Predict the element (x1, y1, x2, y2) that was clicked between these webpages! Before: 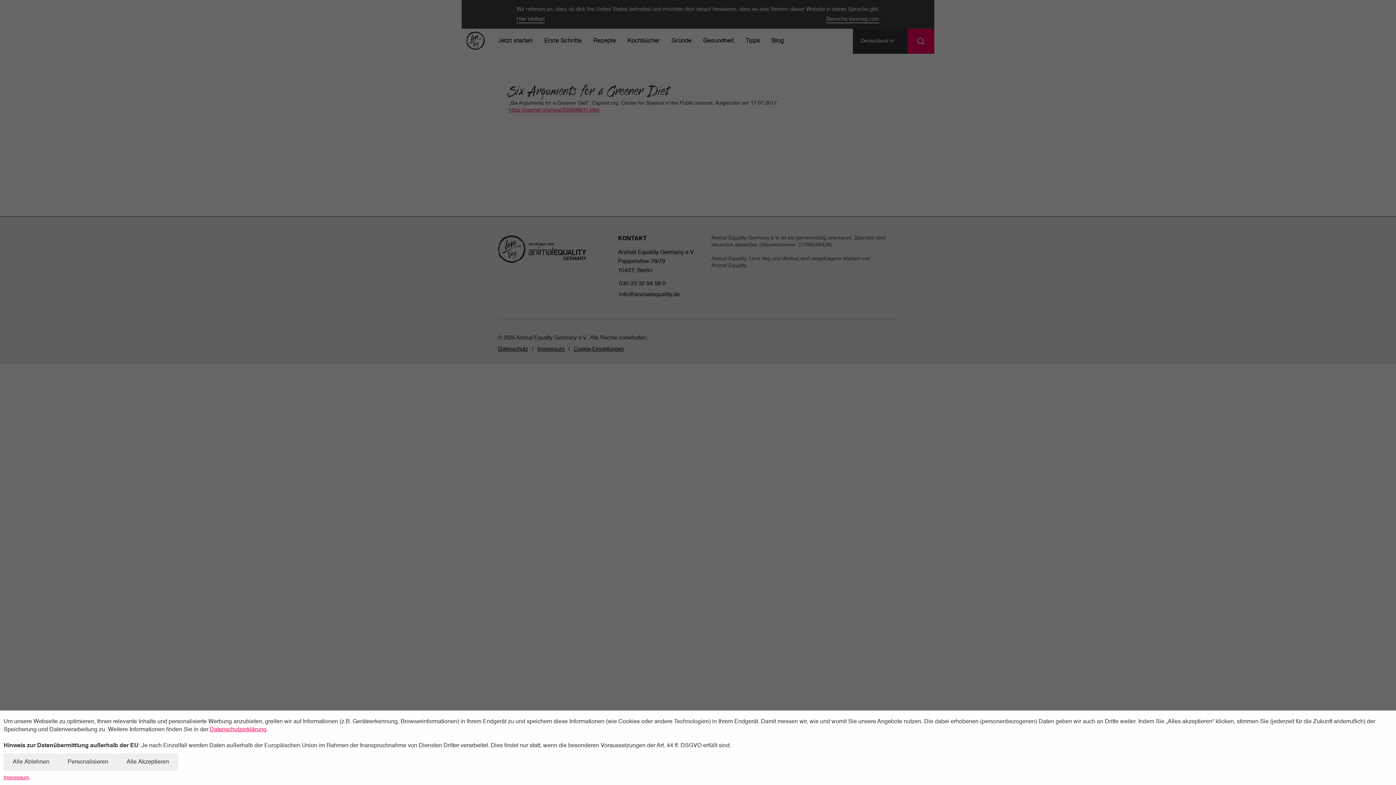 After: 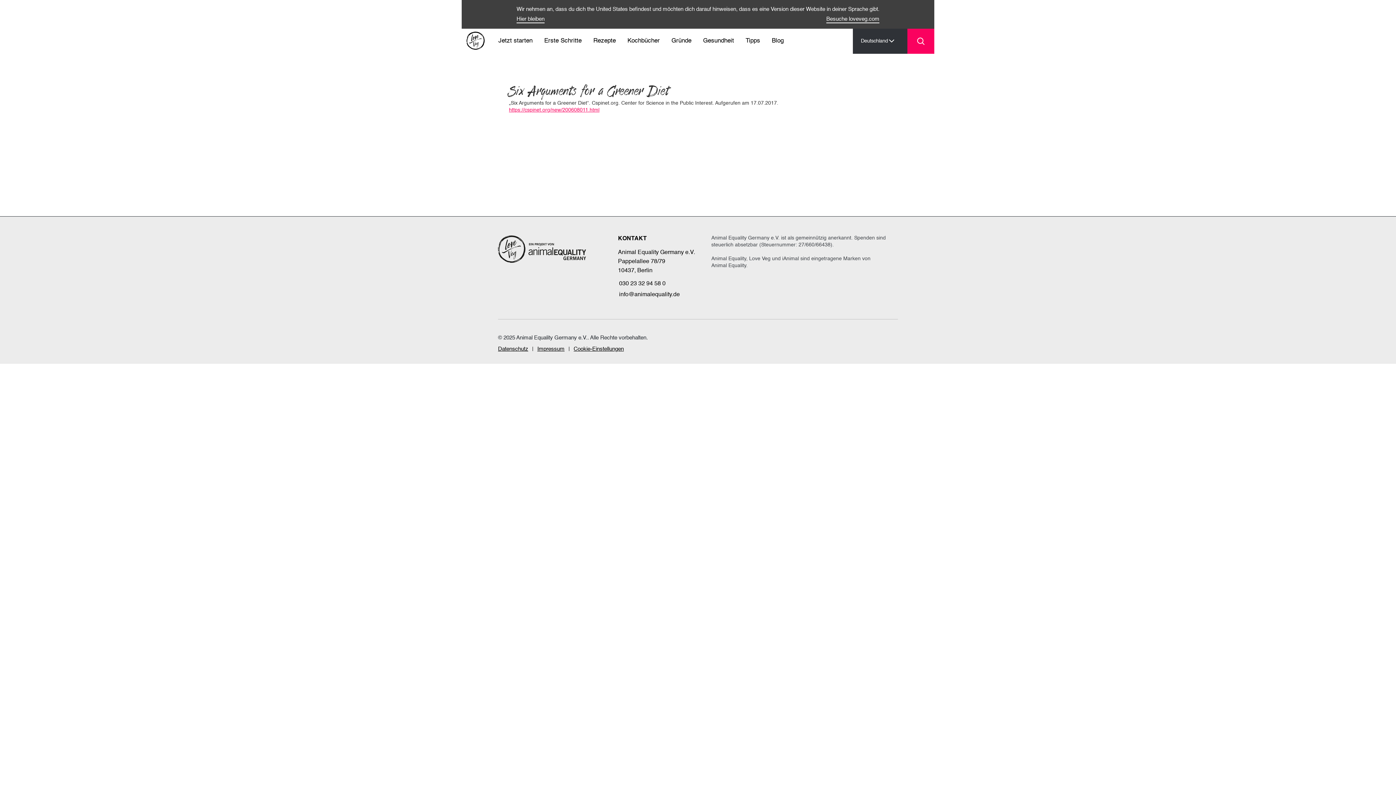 Action: label: Alle Akzeptieren bbox: (117, 753, 178, 771)